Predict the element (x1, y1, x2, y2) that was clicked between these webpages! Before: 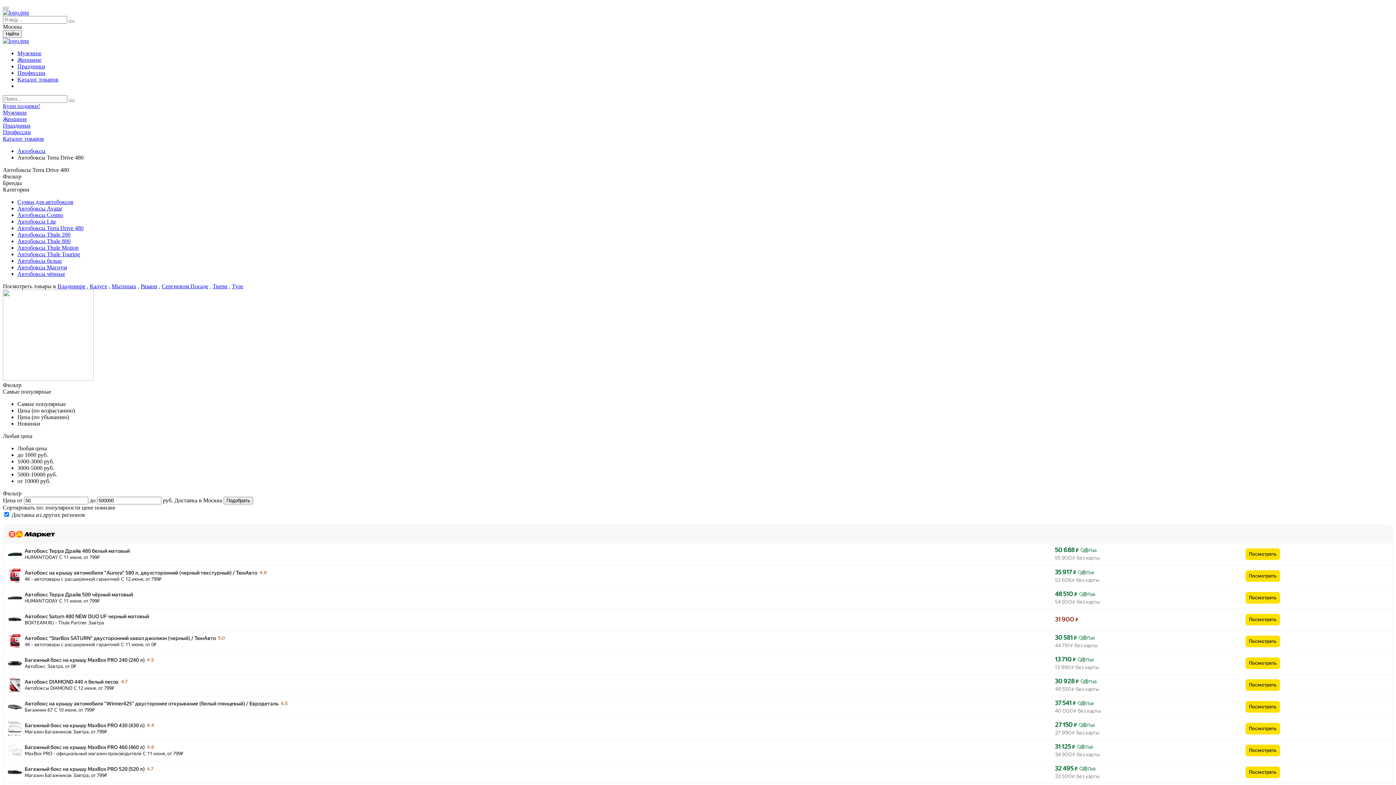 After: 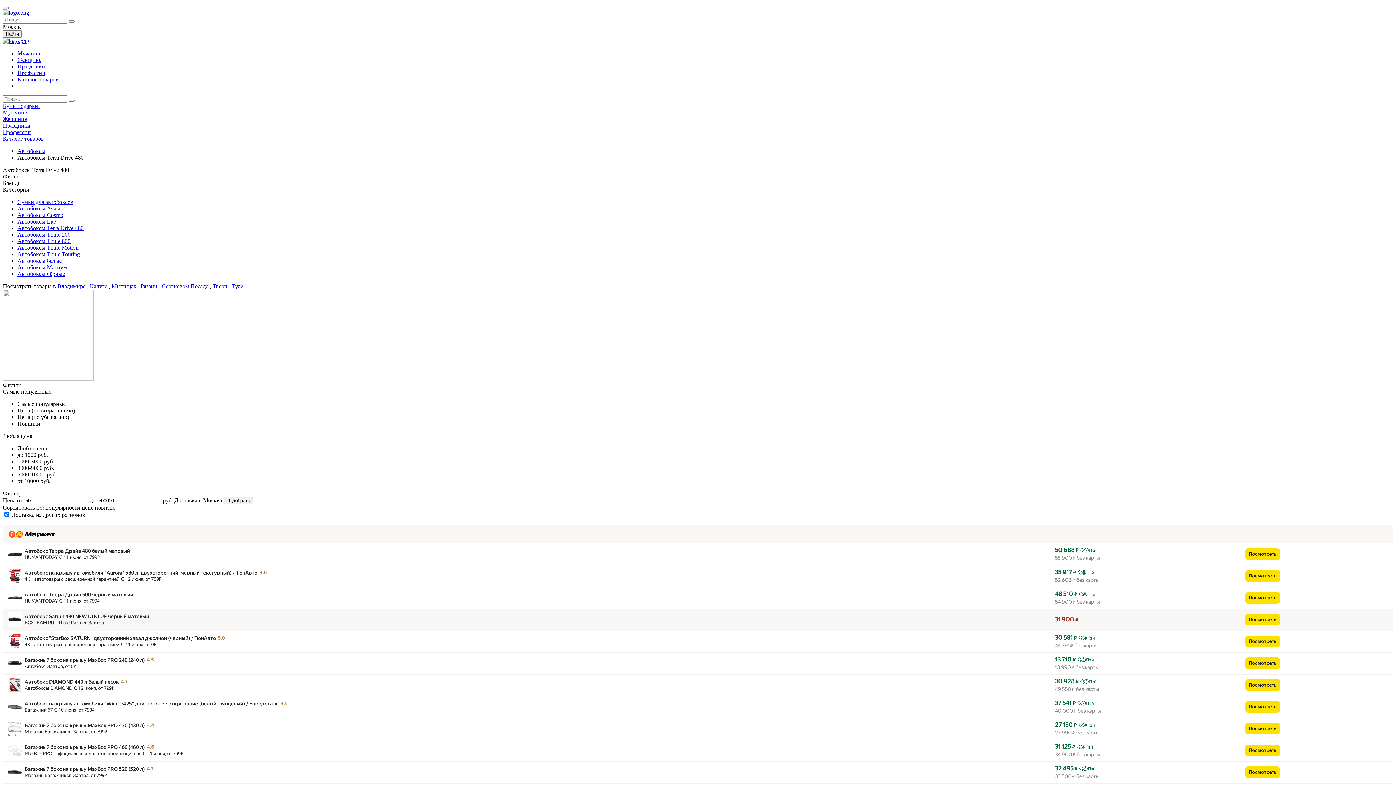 Action: label: Завтра bbox: (88, 620, 104, 626)